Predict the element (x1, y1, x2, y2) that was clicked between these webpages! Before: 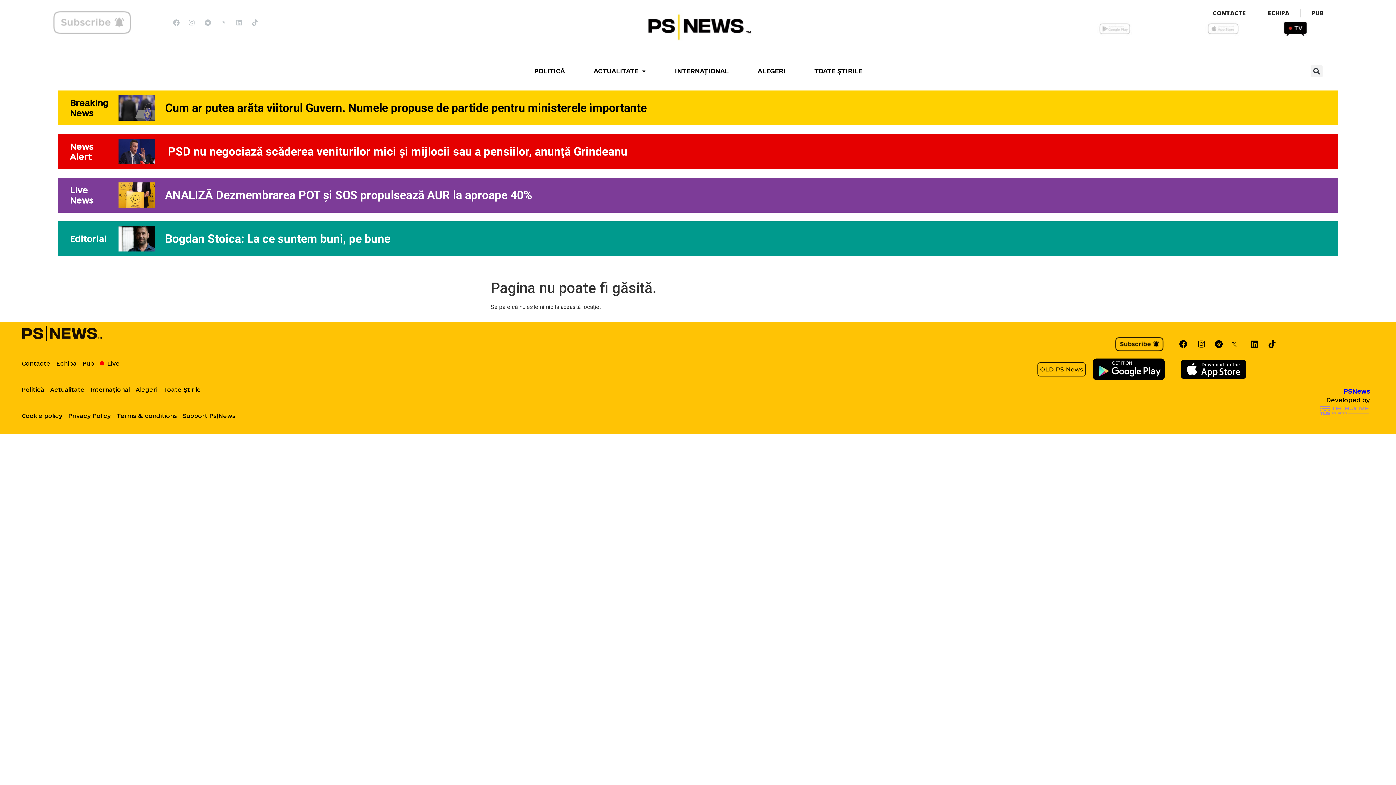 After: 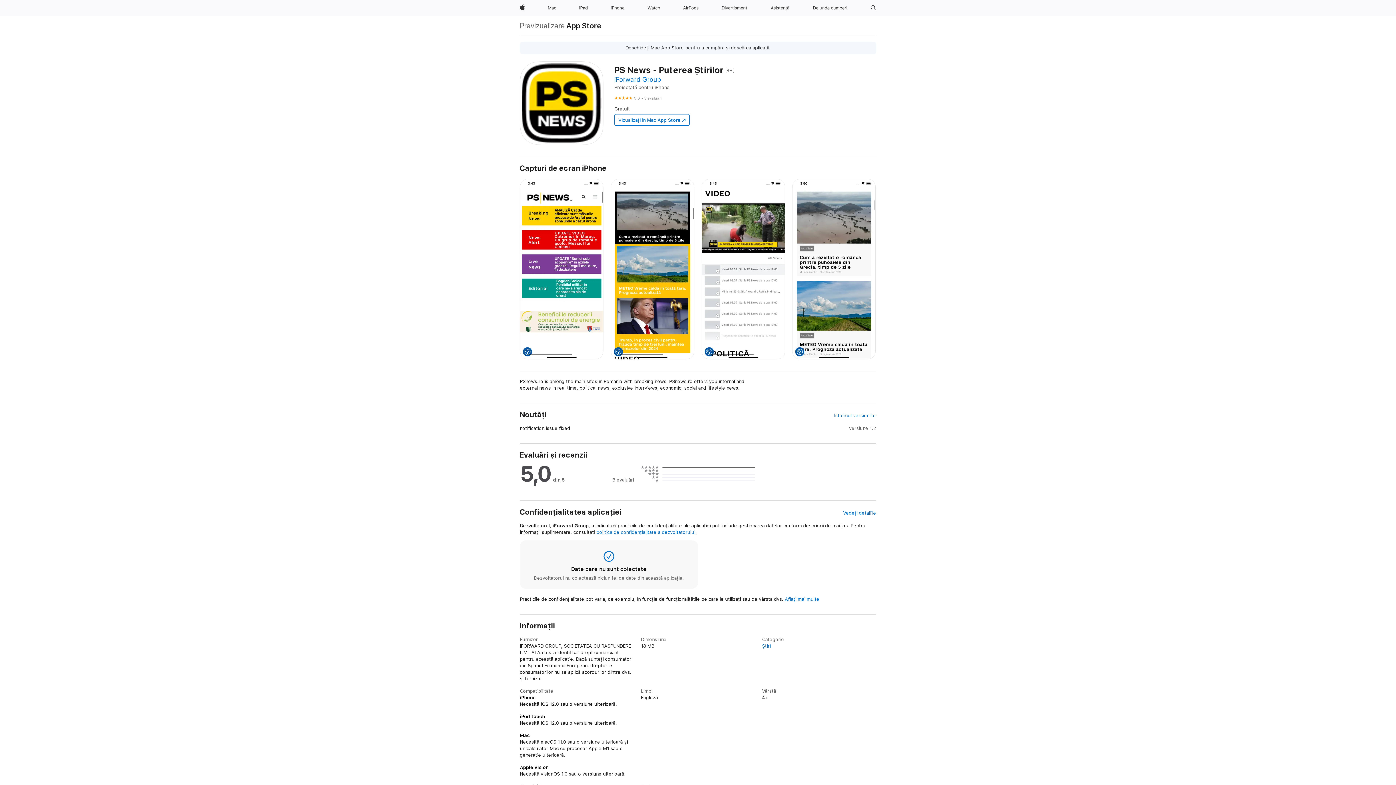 Action: bbox: (1205, 20, 1241, 36)